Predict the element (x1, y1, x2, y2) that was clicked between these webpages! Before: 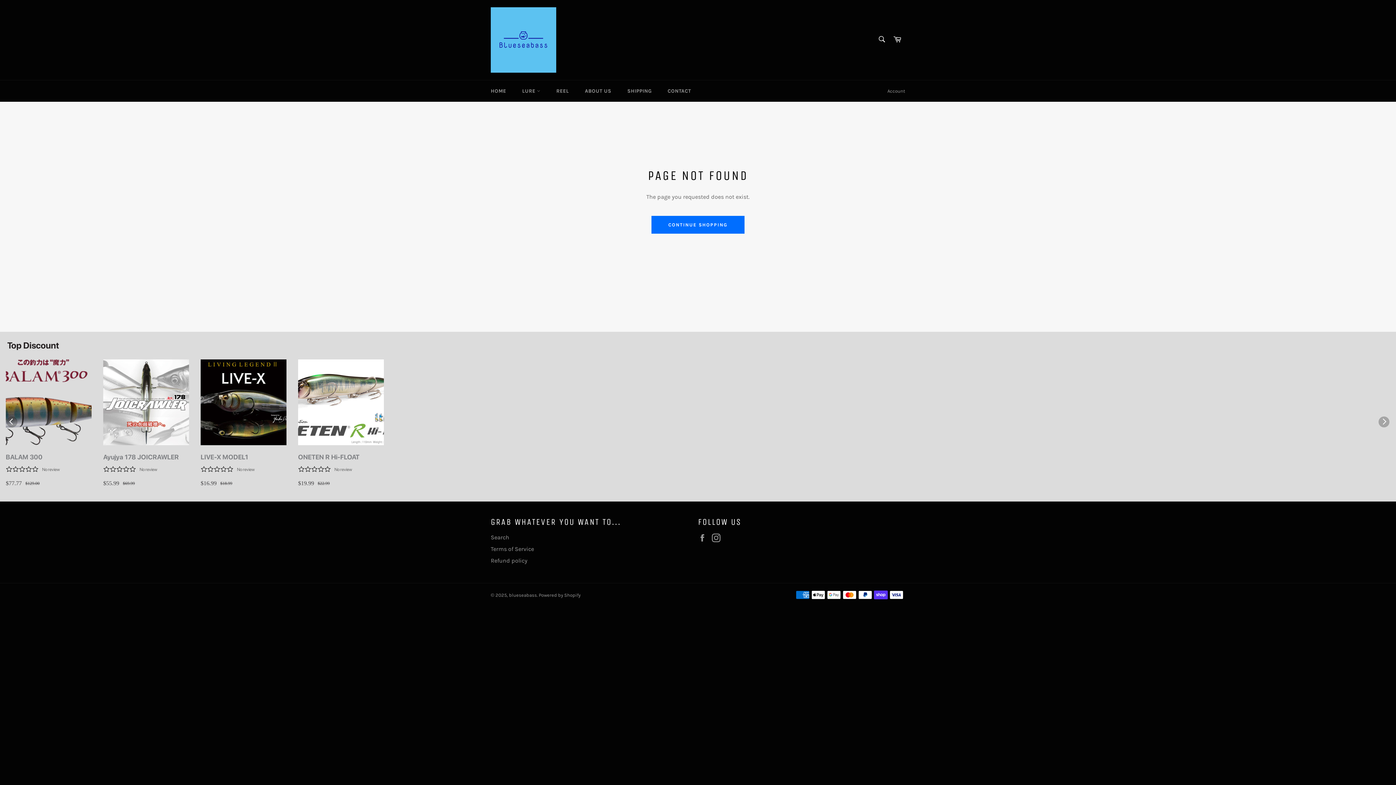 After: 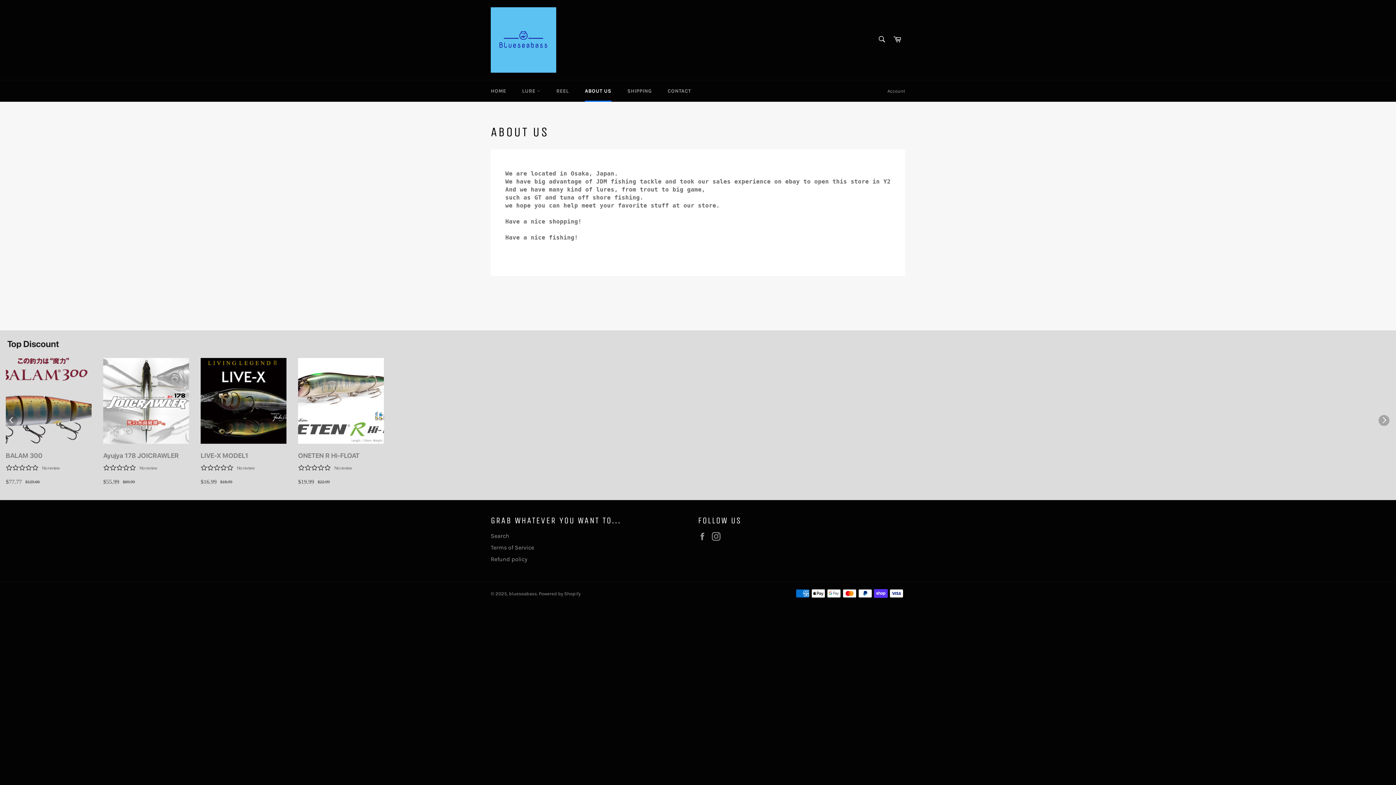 Action: bbox: (577, 80, 618, 101) label: ABOUT US